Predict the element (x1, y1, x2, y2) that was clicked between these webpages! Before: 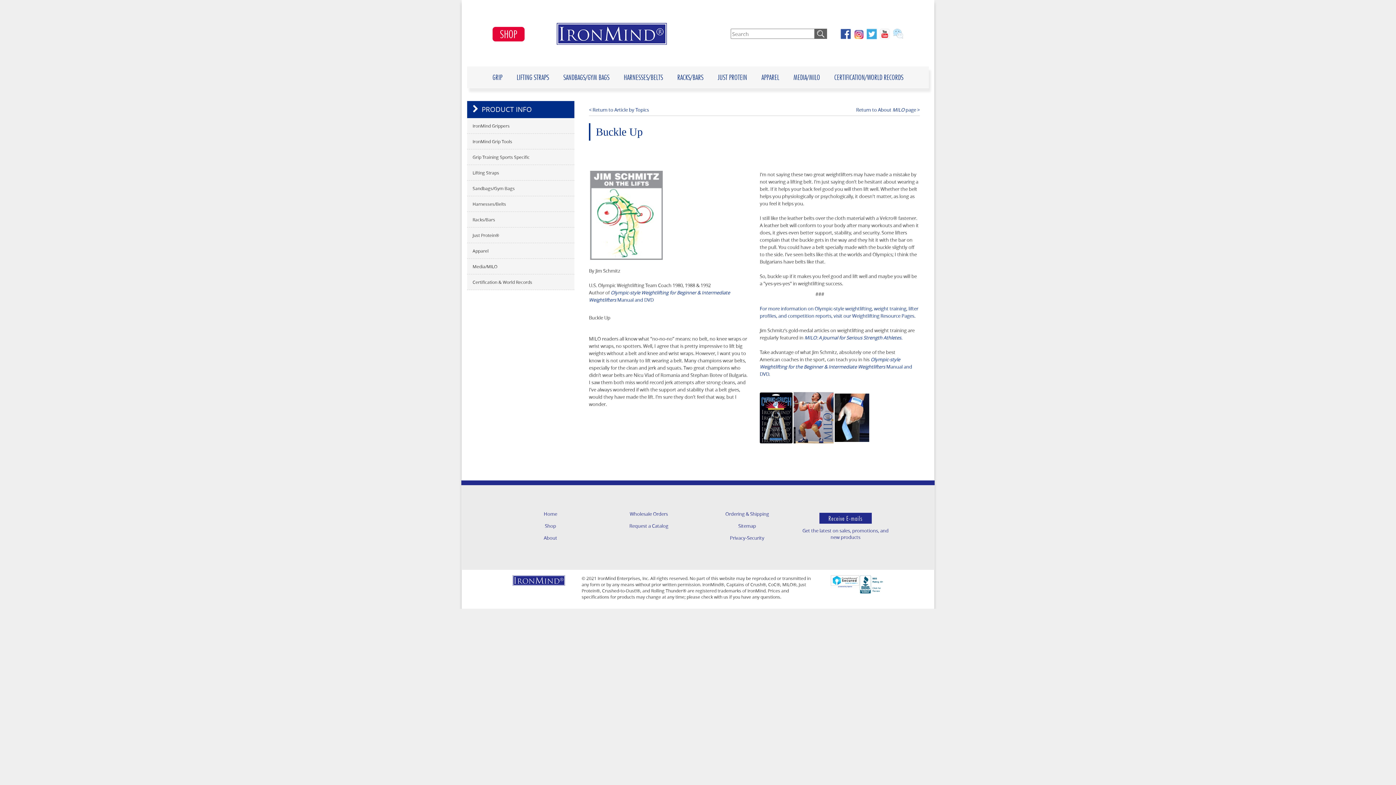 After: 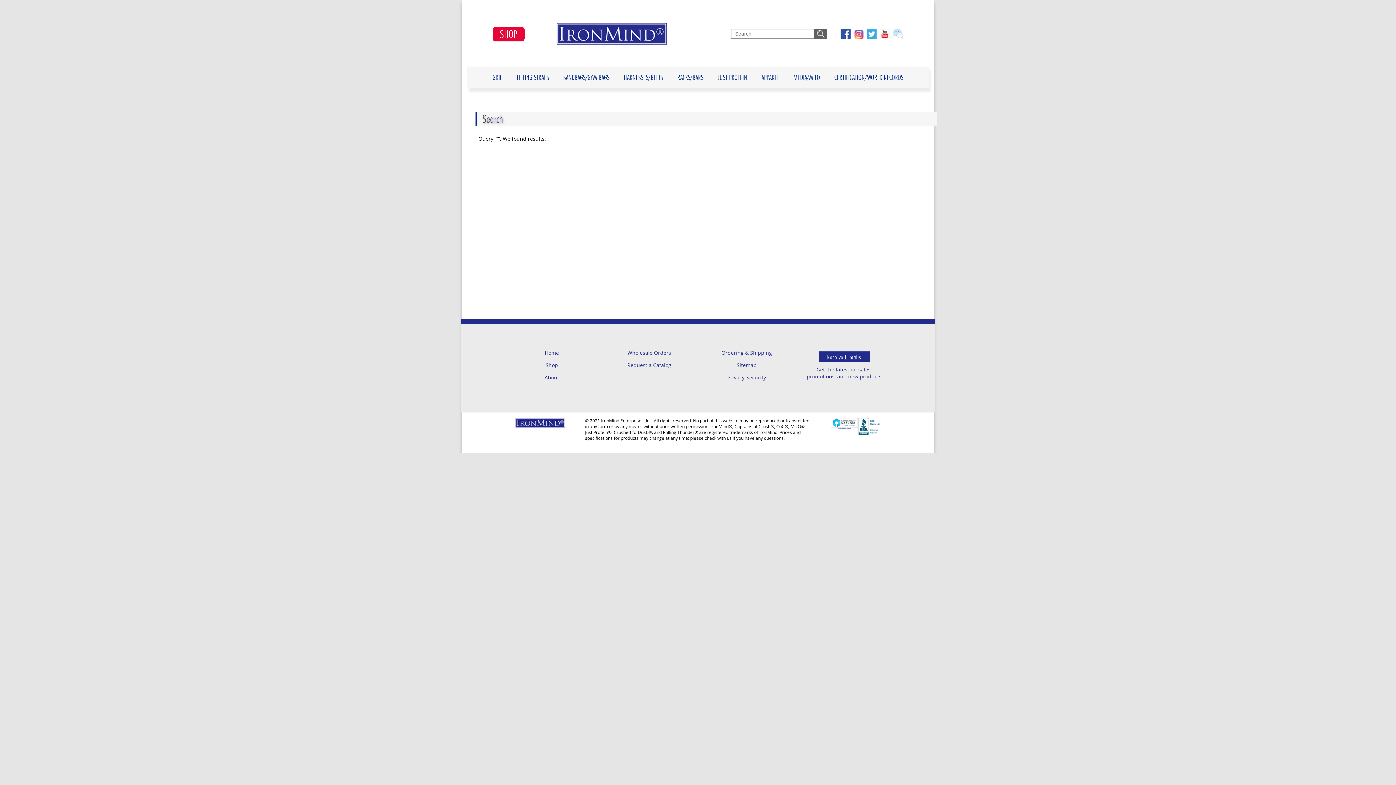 Action: bbox: (814, 28, 827, 38)